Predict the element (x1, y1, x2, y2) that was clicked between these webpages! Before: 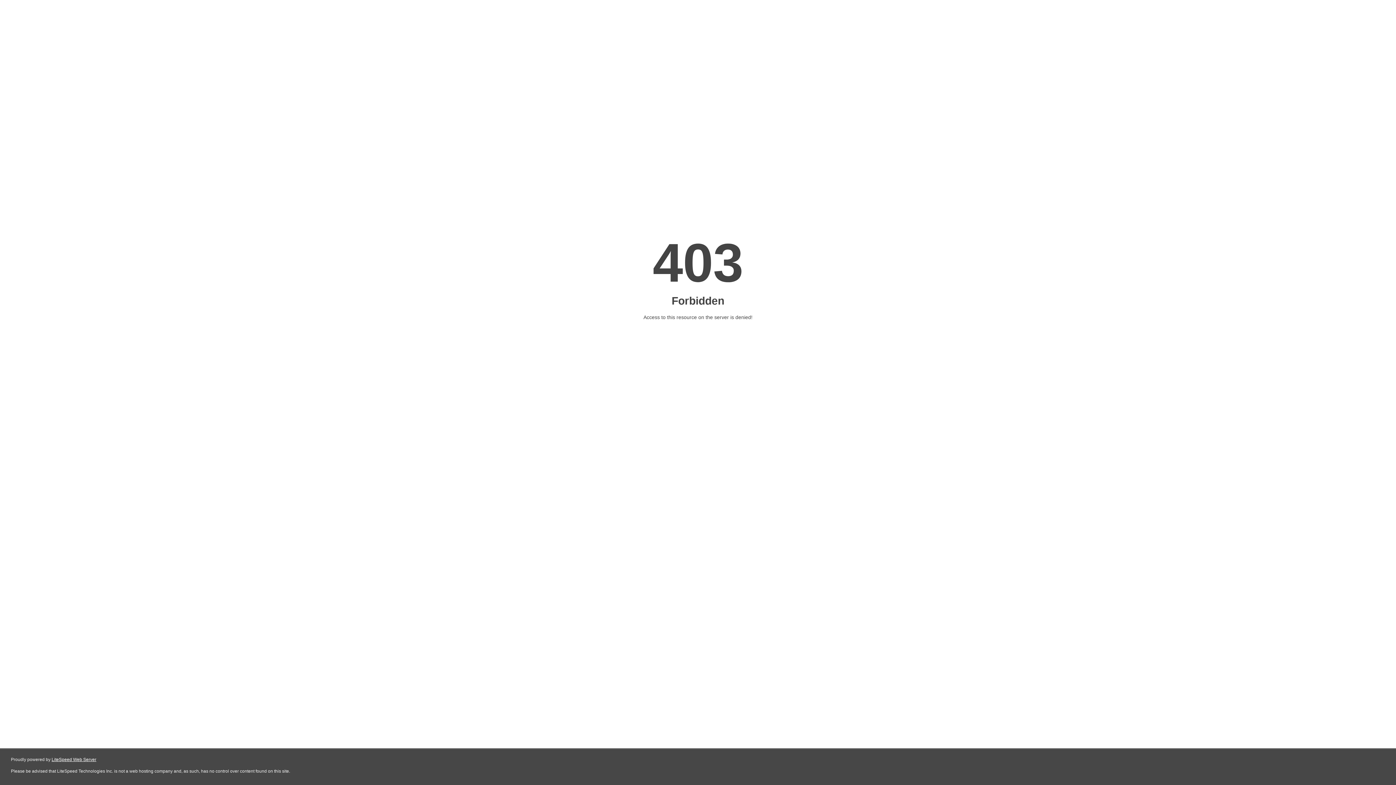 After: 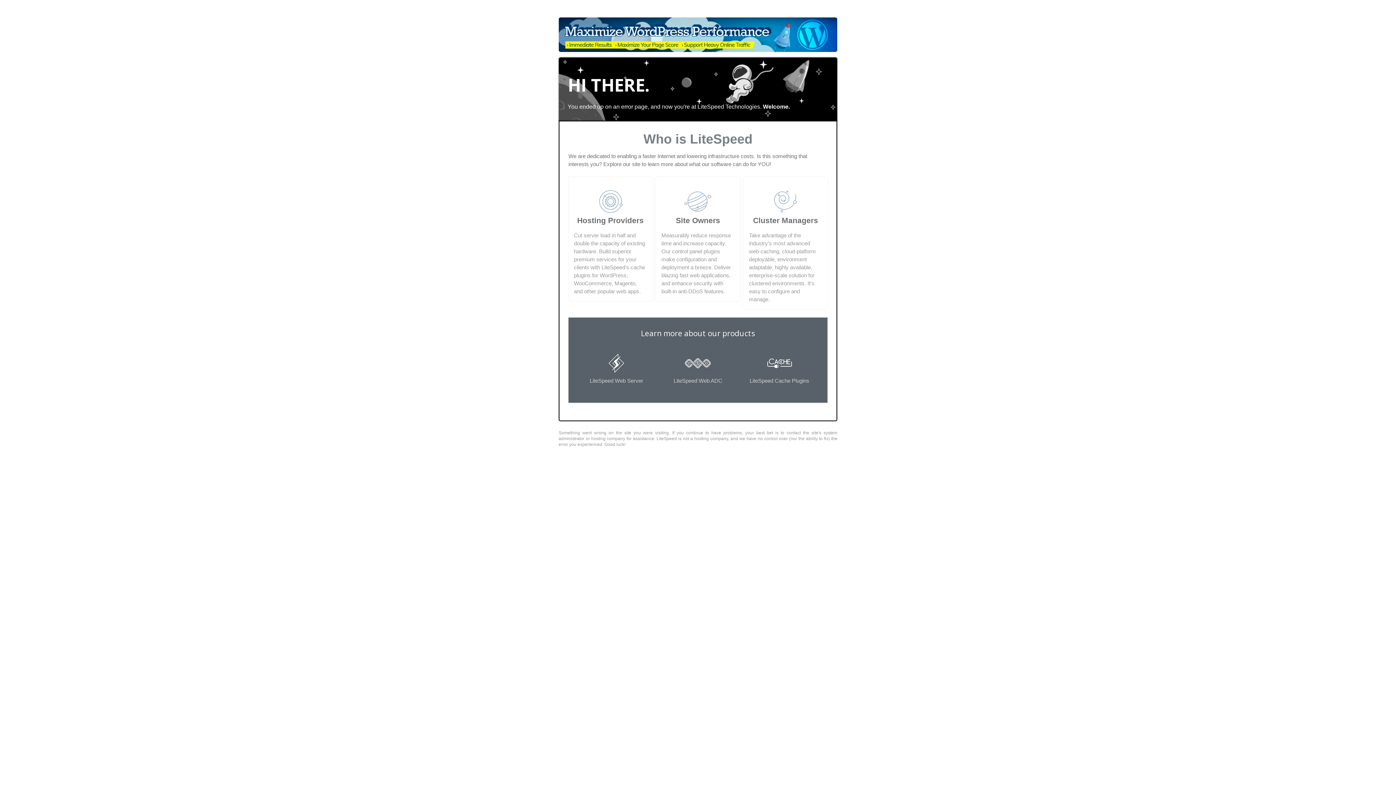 Action: bbox: (51, 757, 96, 762) label: LiteSpeed Web Server